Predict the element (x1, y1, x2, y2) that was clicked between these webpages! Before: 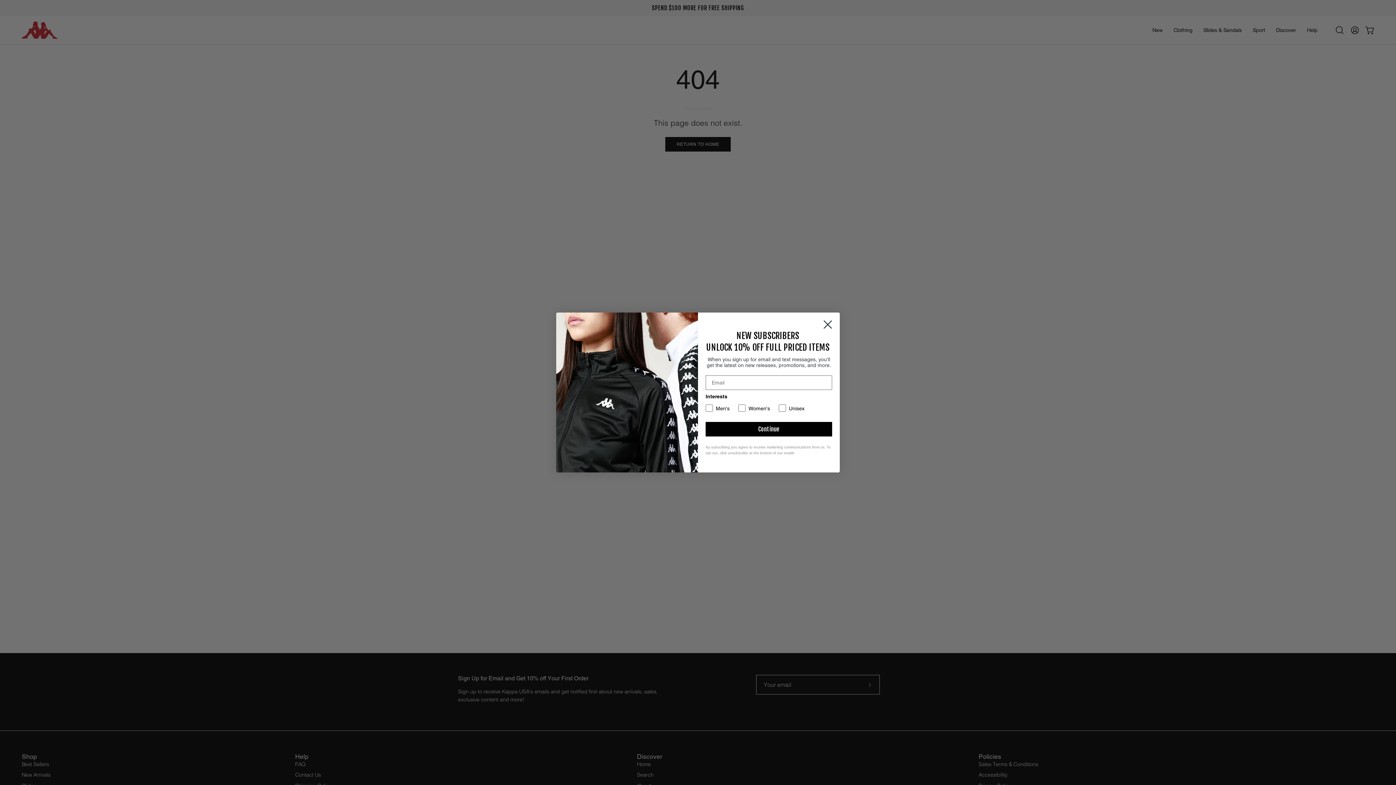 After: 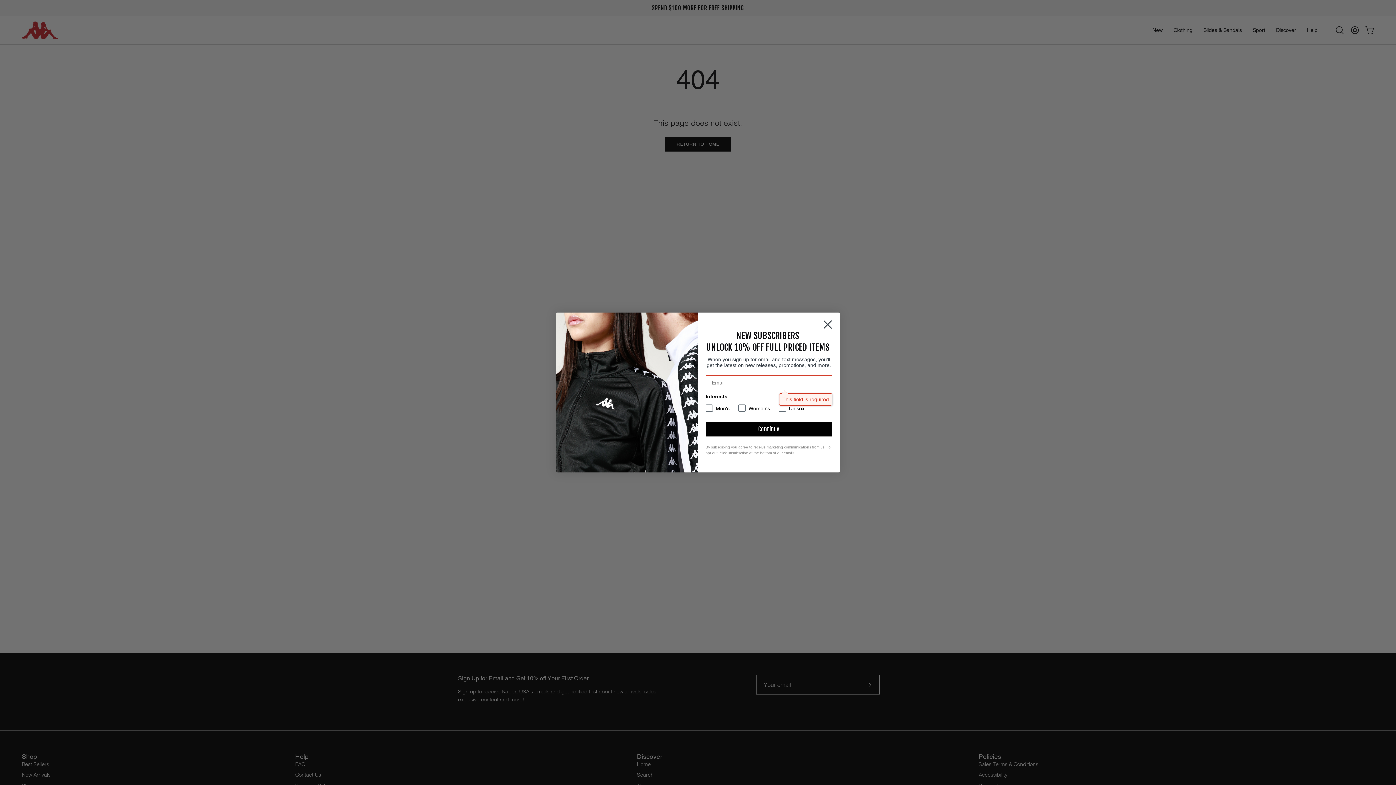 Action: label: Continue bbox: (705, 422, 832, 436)